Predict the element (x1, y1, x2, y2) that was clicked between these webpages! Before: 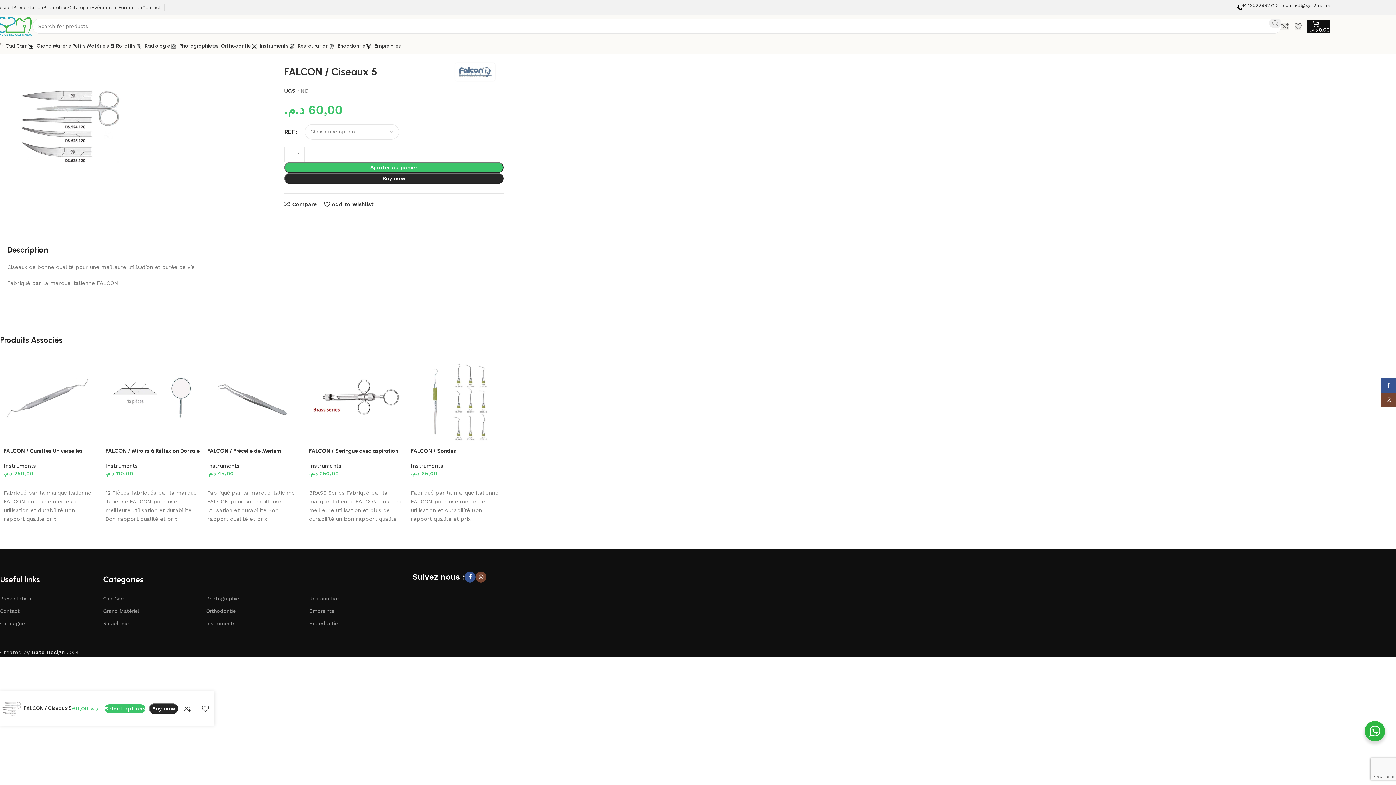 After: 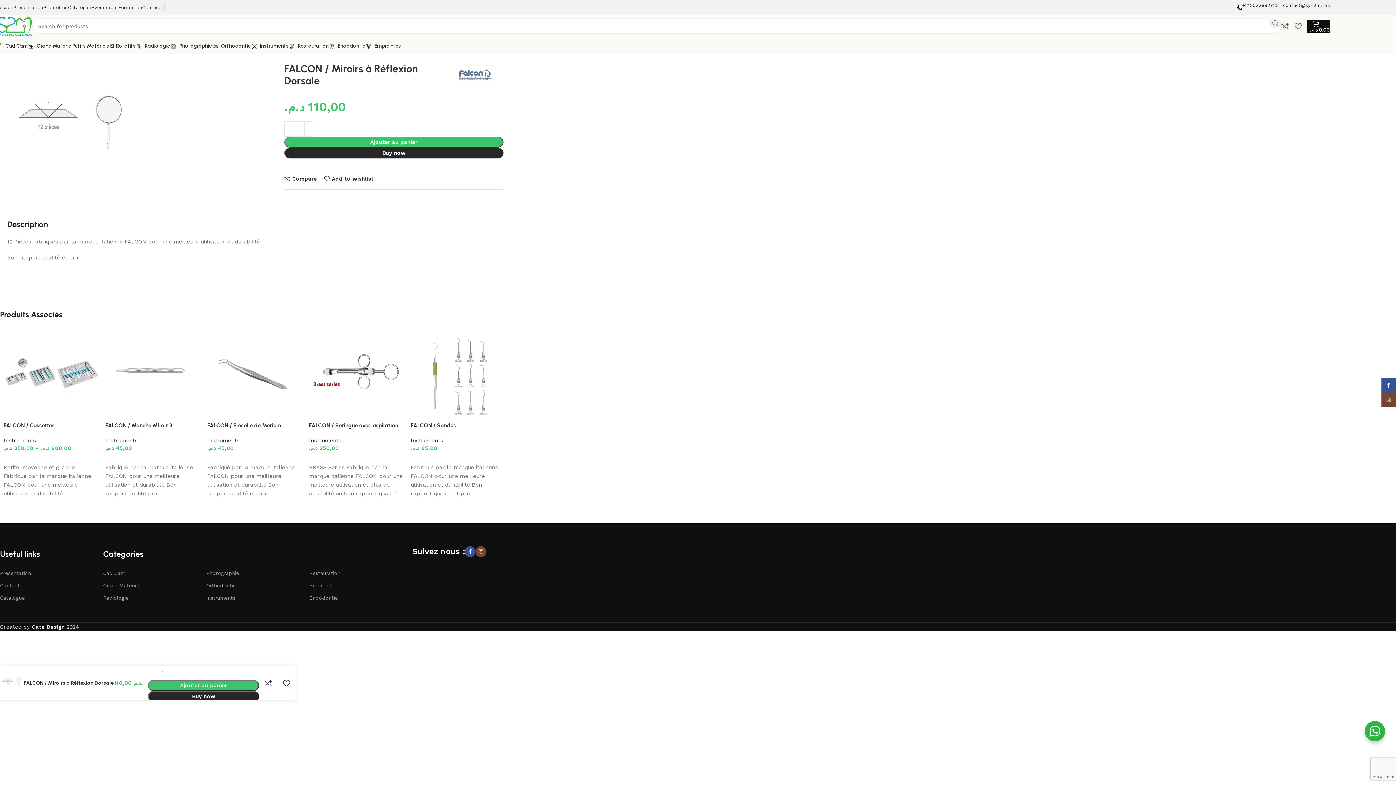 Action: bbox: (105, 353, 200, 447)